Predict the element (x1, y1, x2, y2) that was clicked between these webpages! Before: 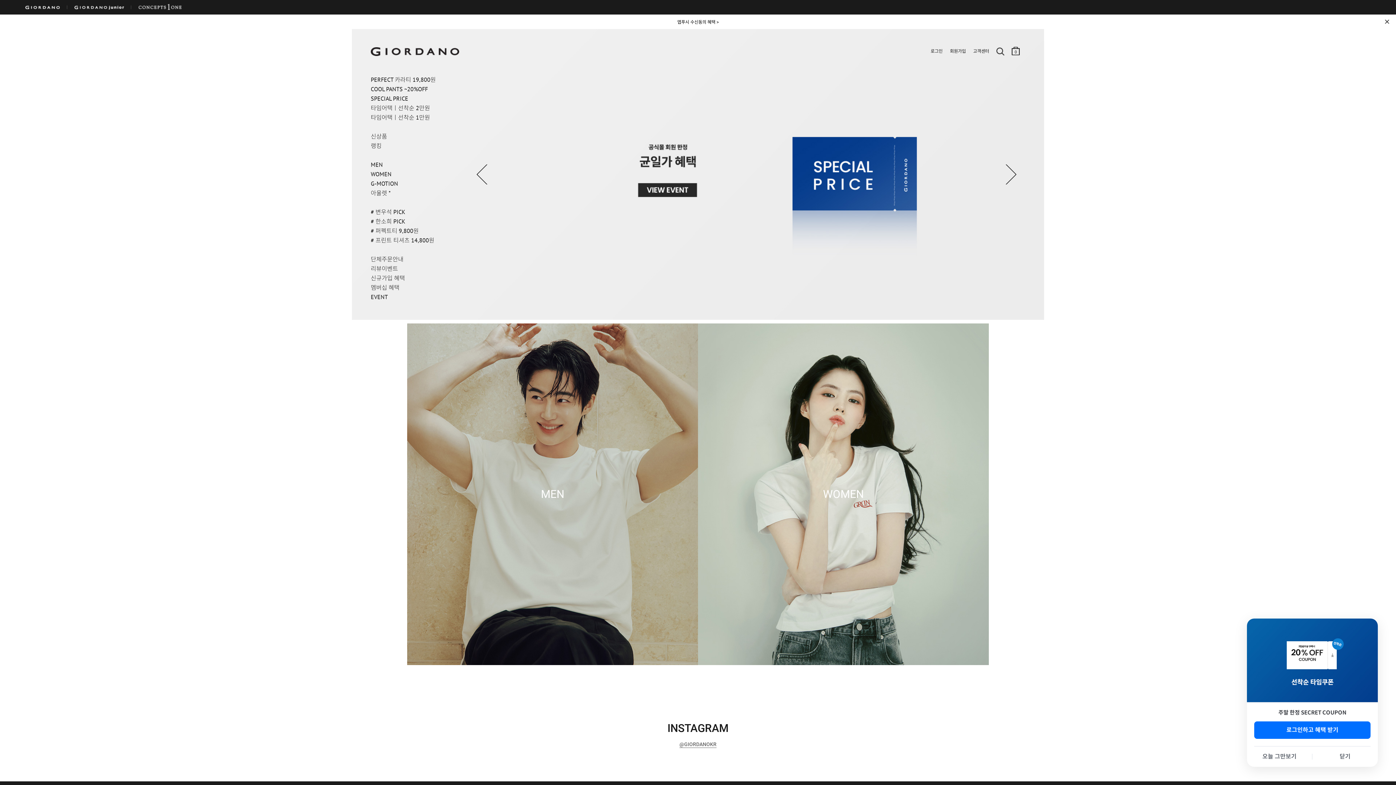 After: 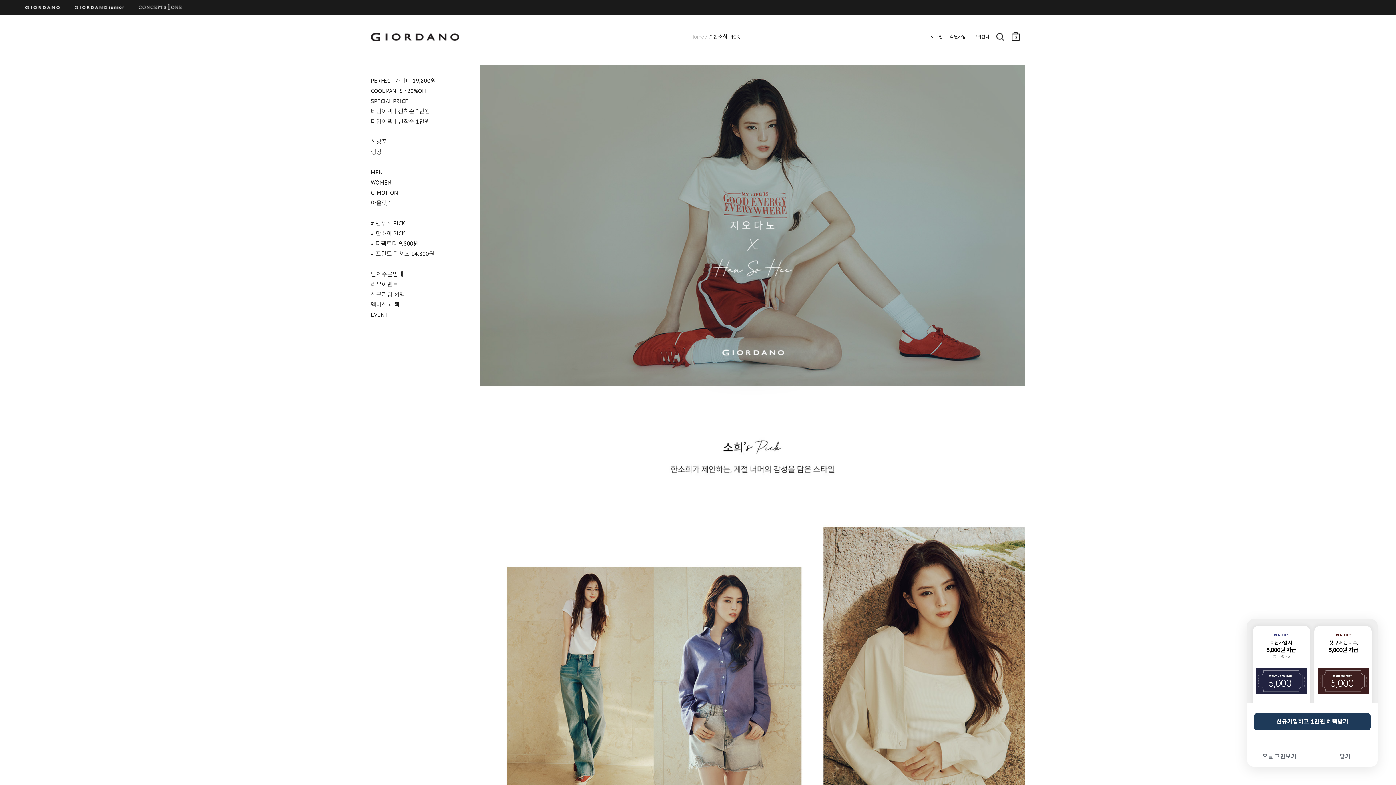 Action: bbox: (370, 218, 472, 224) label: # 한소희 PICK